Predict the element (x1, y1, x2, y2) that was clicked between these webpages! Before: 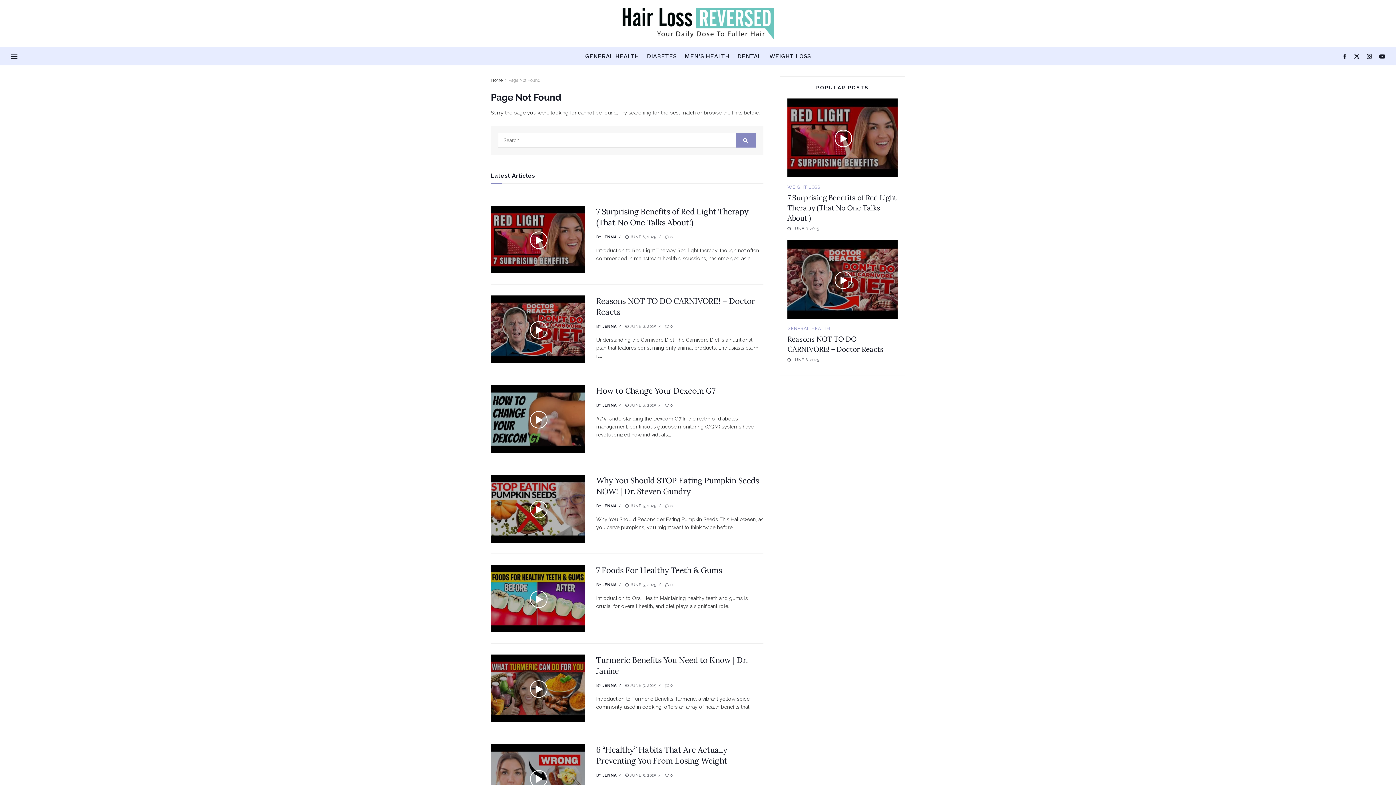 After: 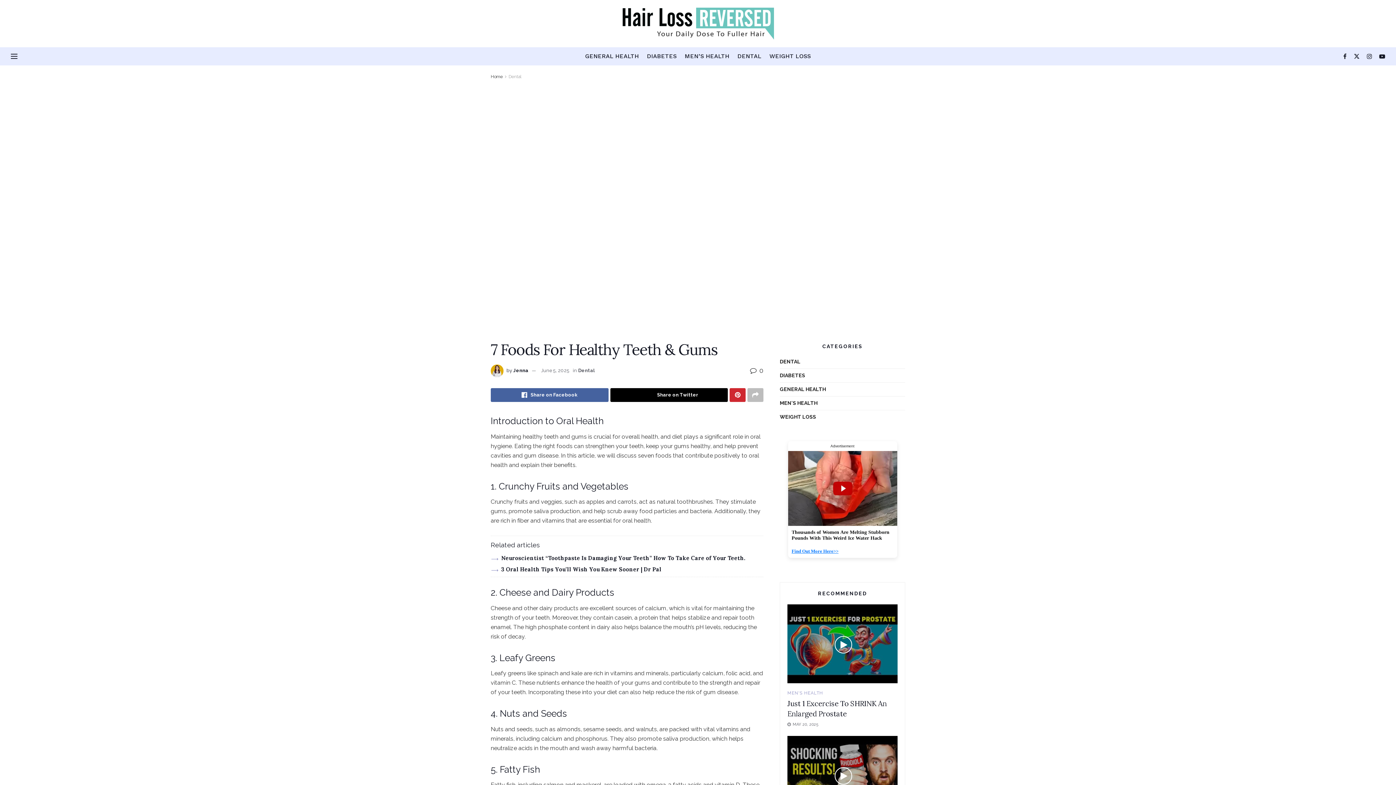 Action: bbox: (625, 582, 656, 587) label:  JUNE 5, 2025